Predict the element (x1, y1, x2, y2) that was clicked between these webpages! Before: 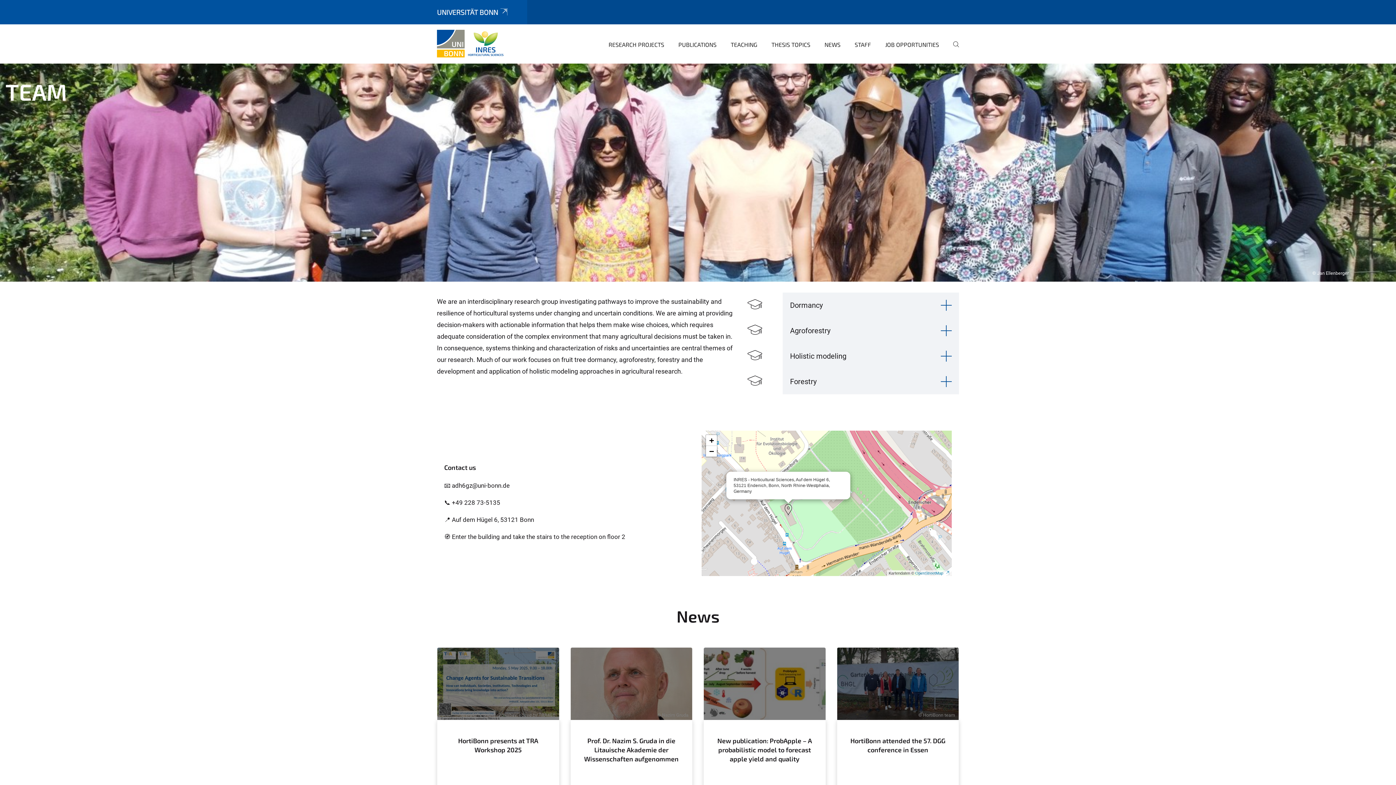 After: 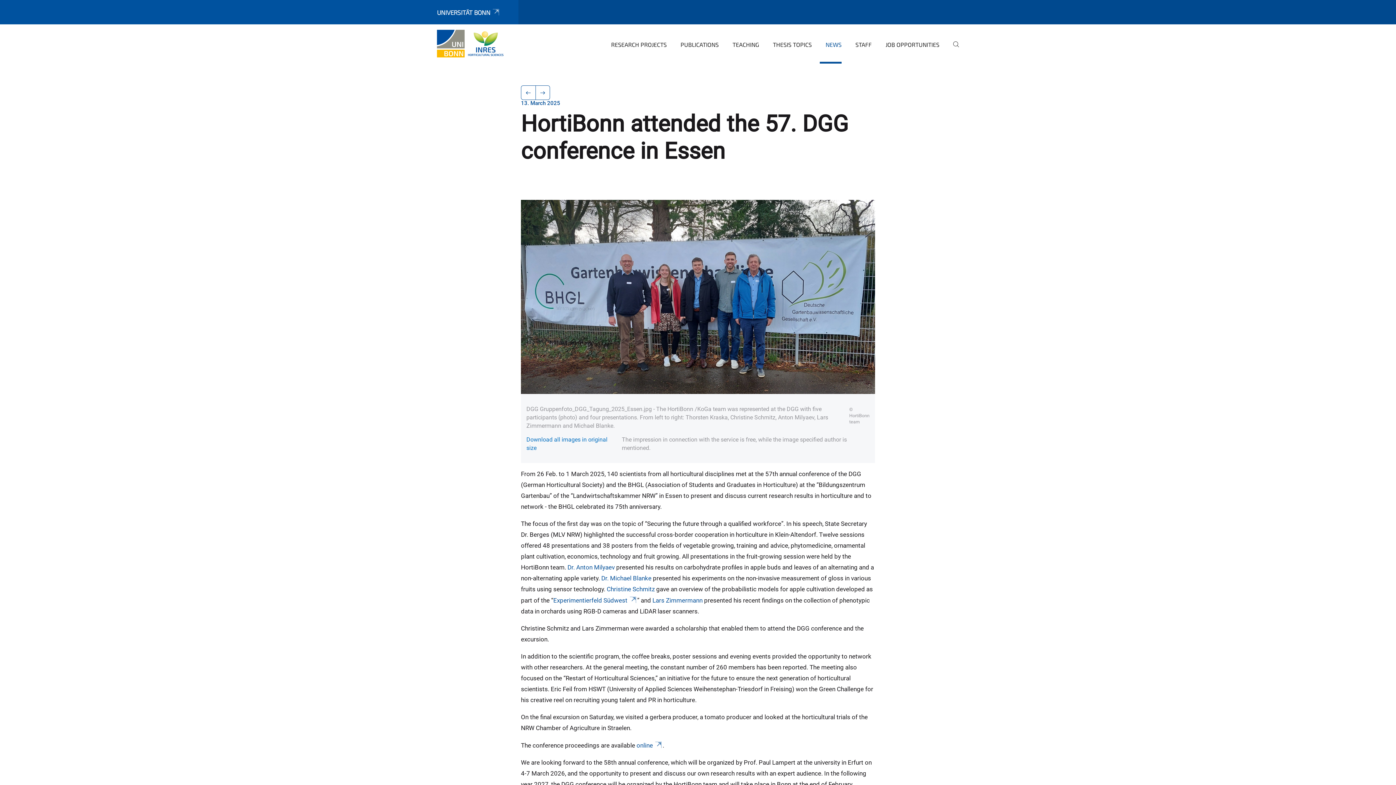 Action: label: © HortiBonn team bbox: (836, 647, 959, 720)